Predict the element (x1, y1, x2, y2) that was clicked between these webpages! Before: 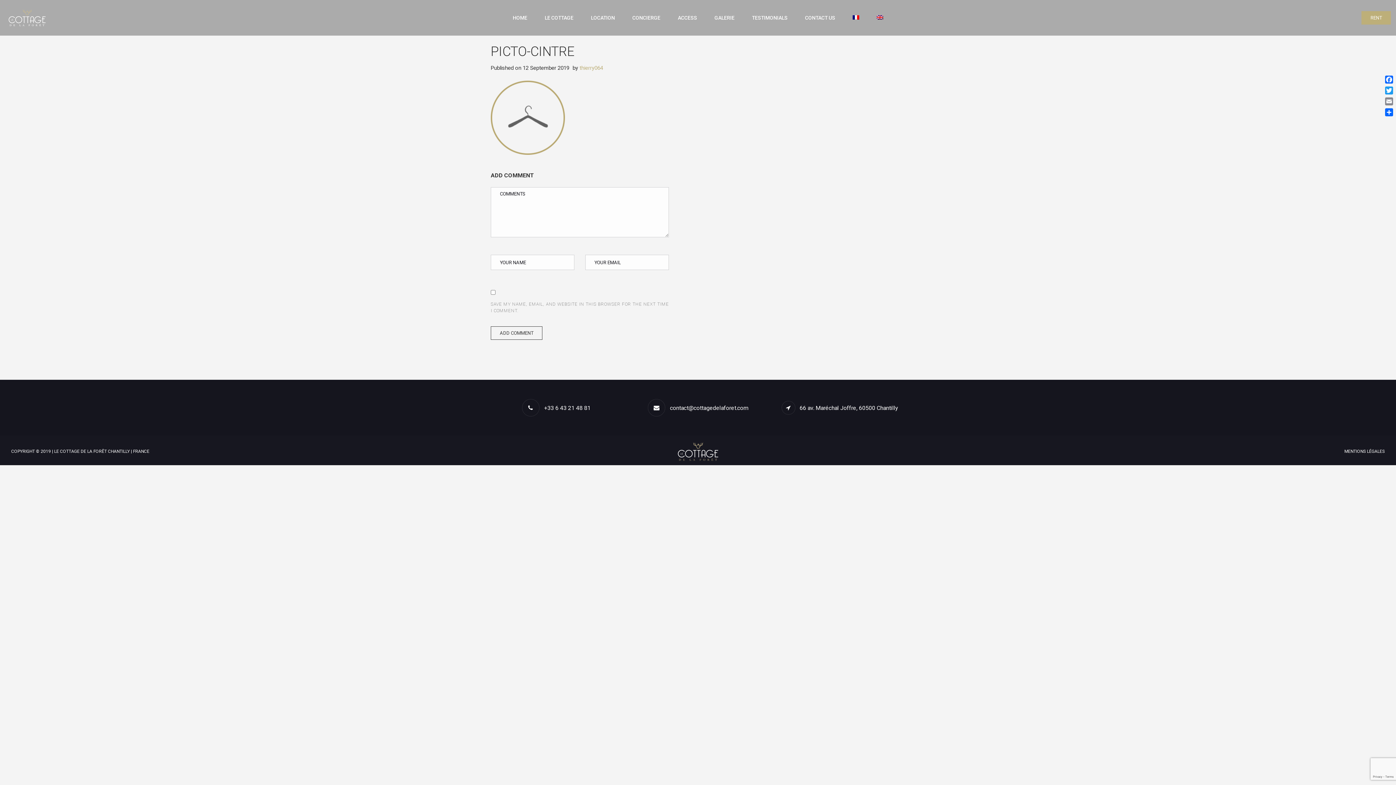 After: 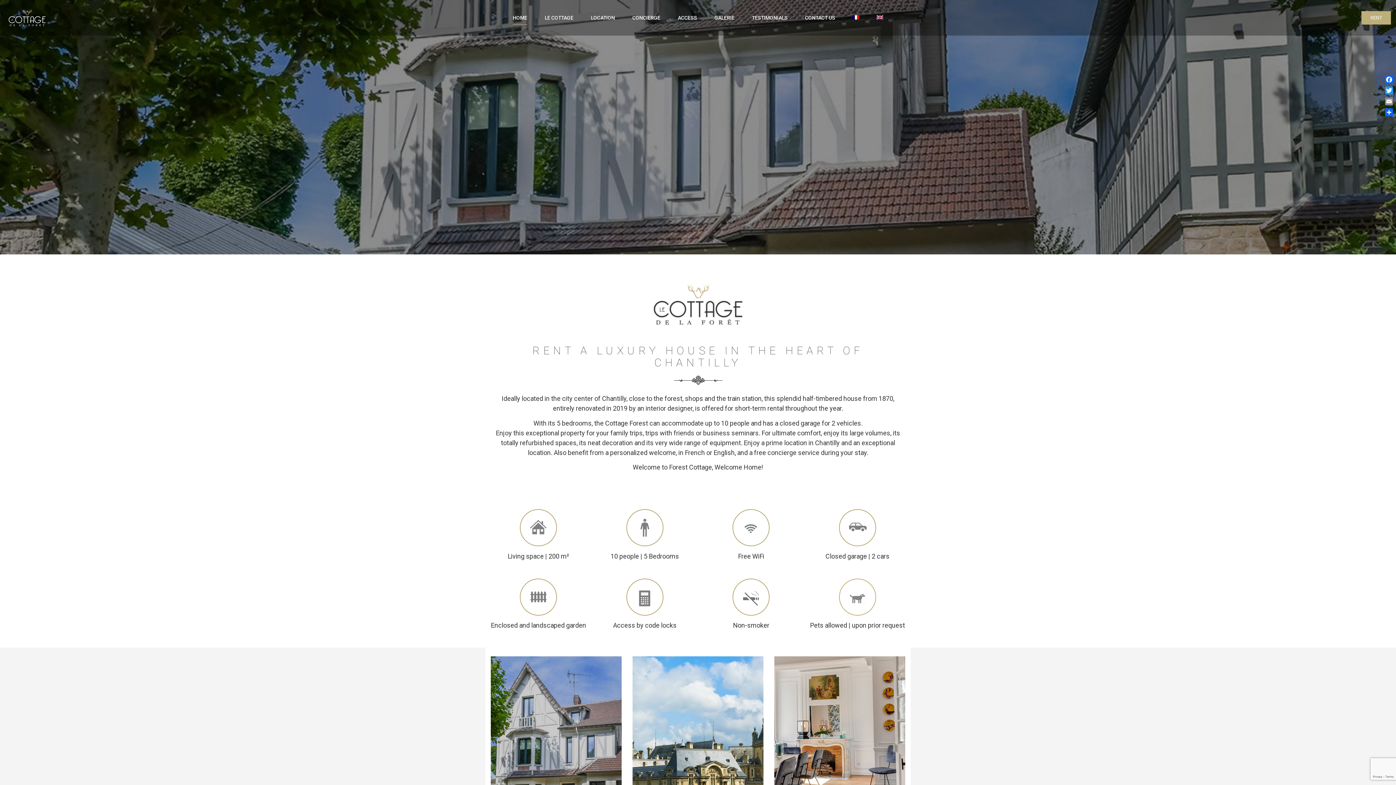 Action: bbox: (5, 8, 48, 26)